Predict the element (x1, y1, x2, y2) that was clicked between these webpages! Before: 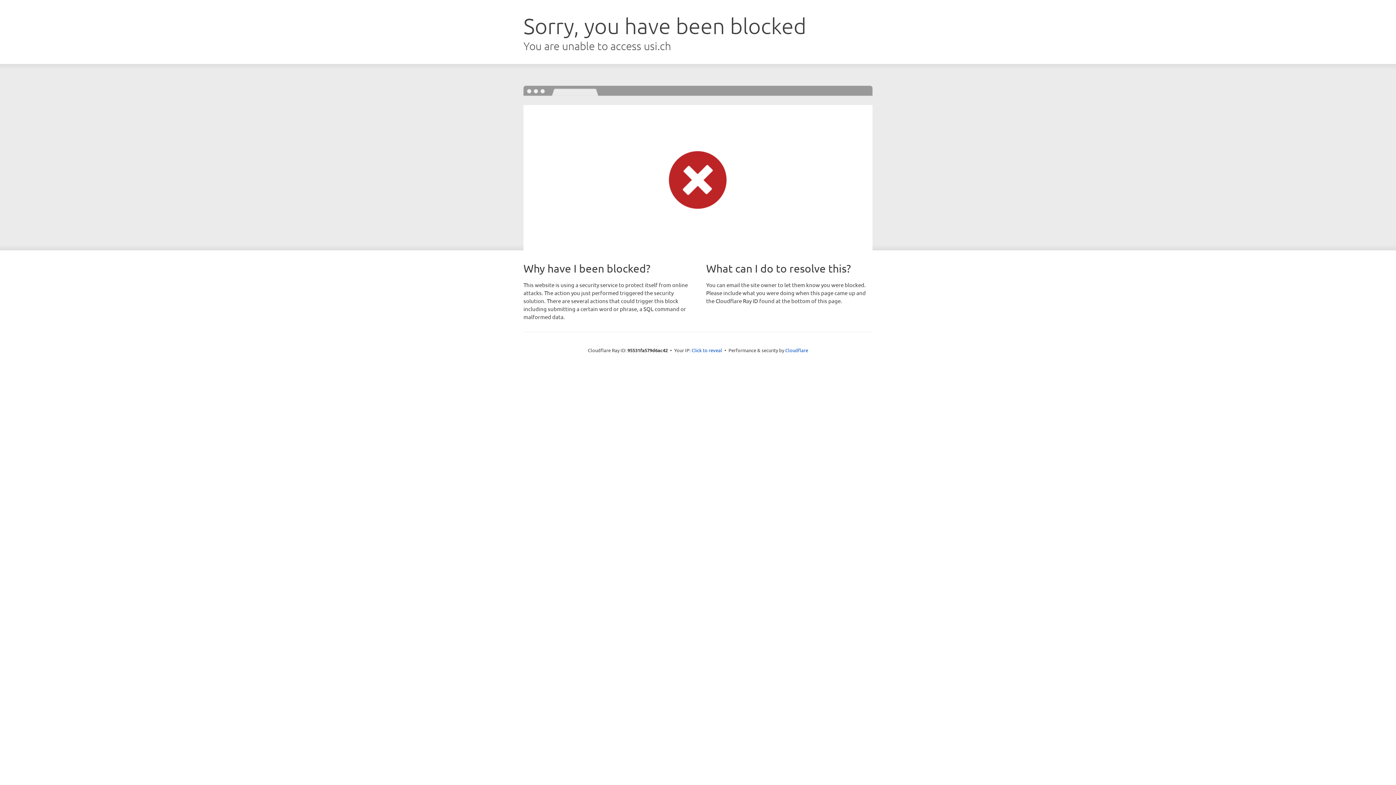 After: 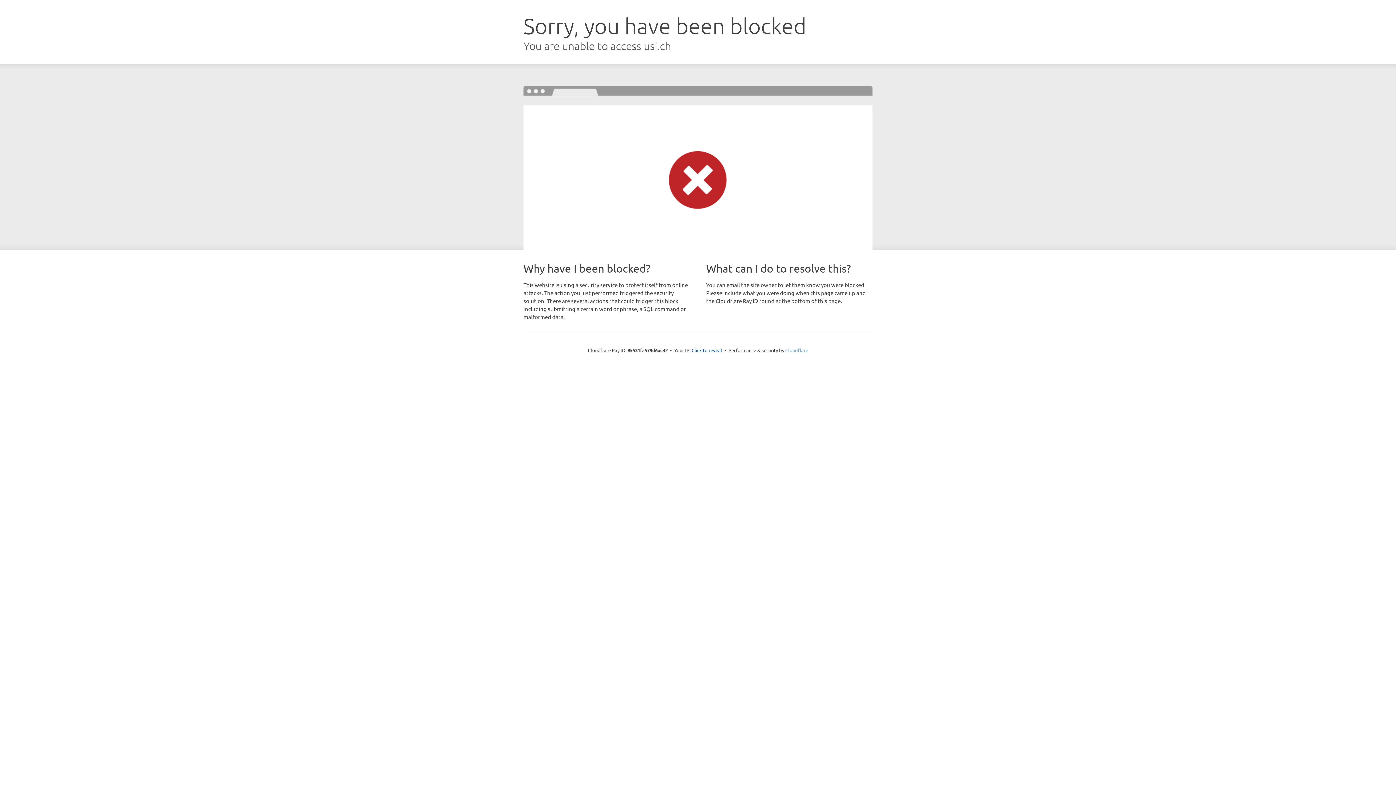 Action: label: Cloudflare bbox: (785, 347, 808, 353)